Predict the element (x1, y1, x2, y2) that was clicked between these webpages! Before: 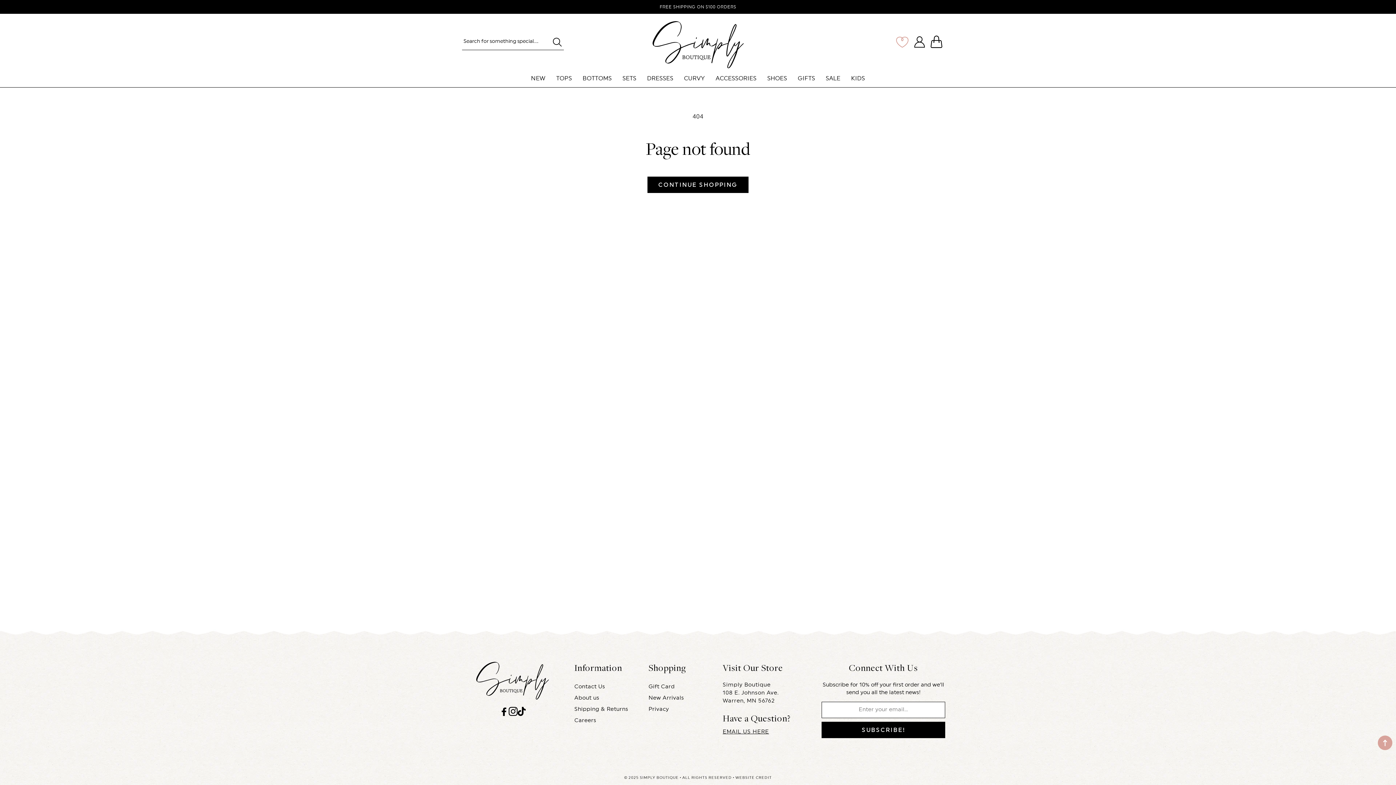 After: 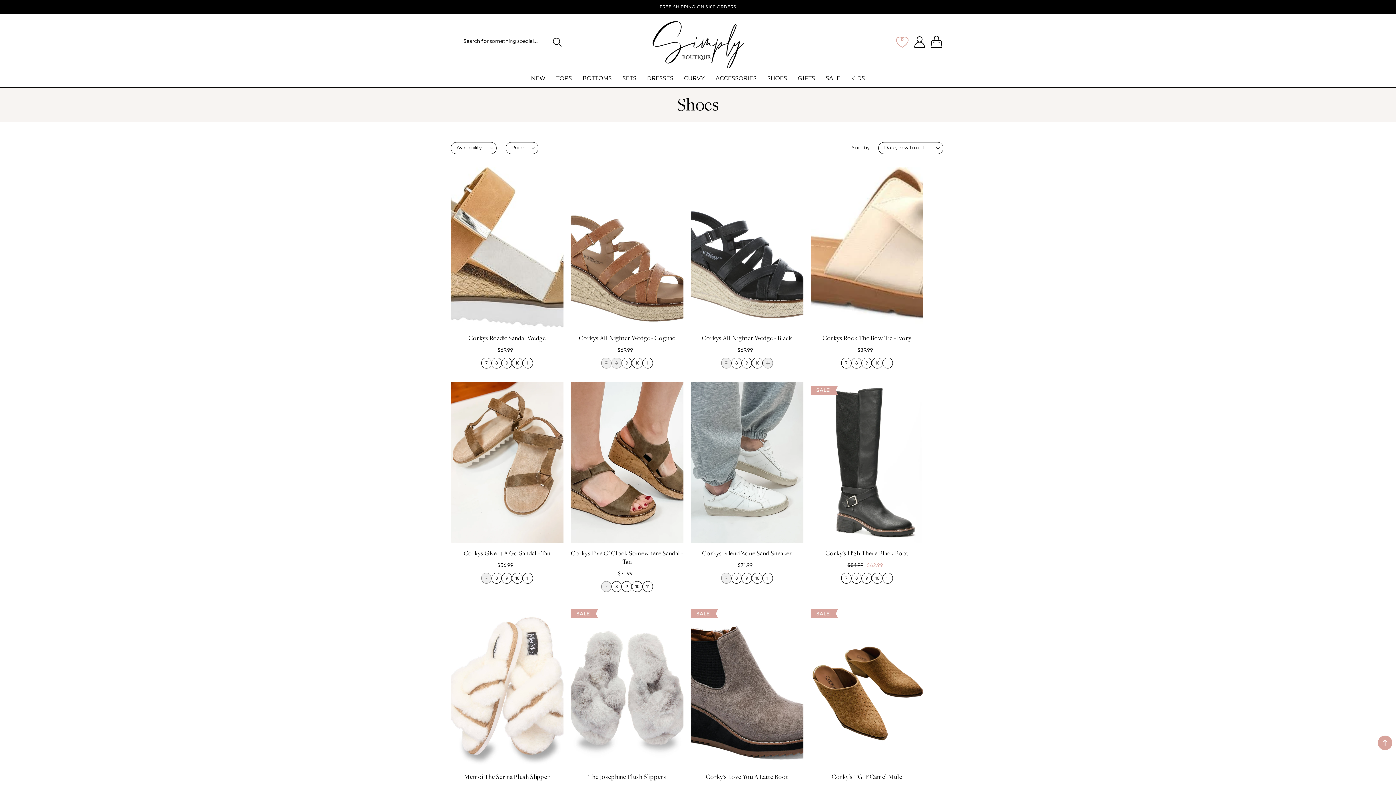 Action: label: SHOES bbox: (767, 75, 787, 82)